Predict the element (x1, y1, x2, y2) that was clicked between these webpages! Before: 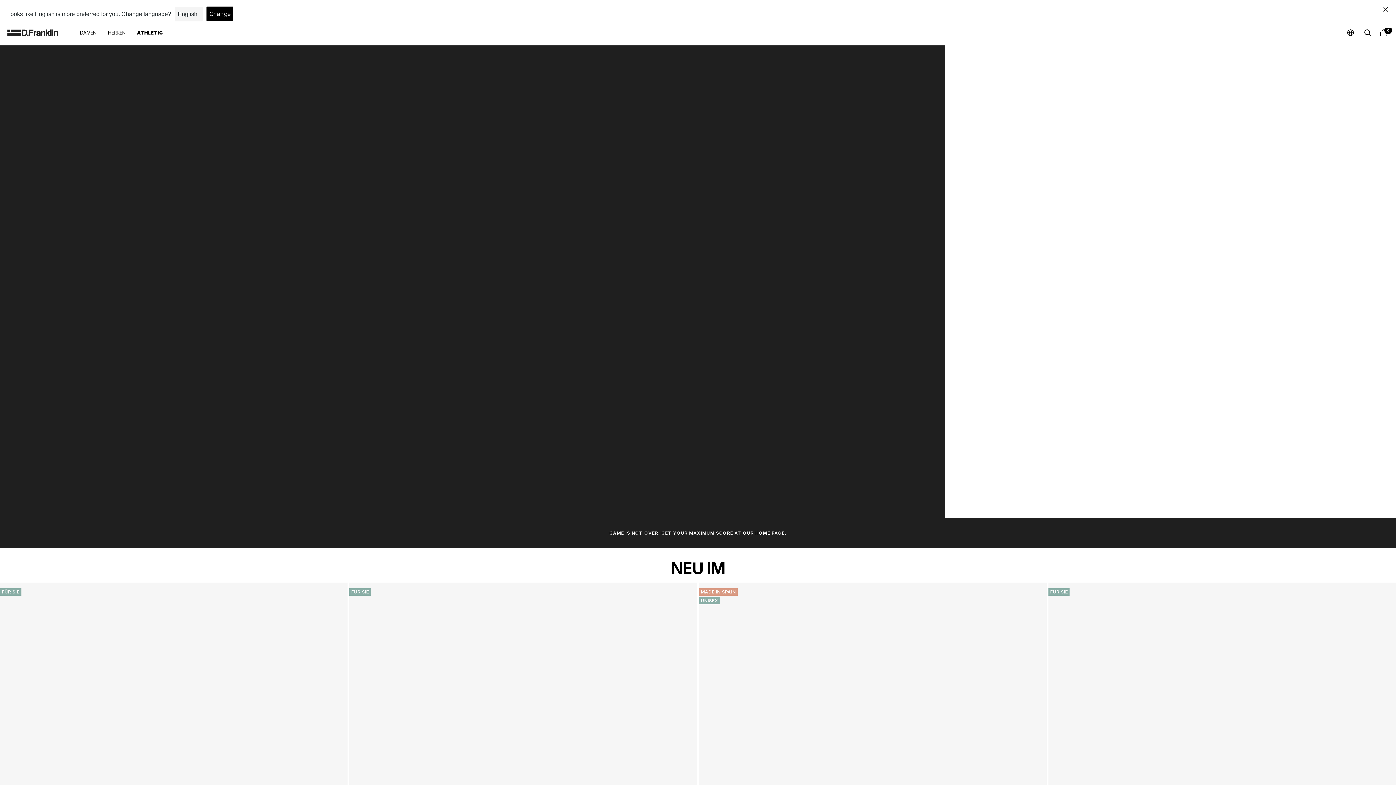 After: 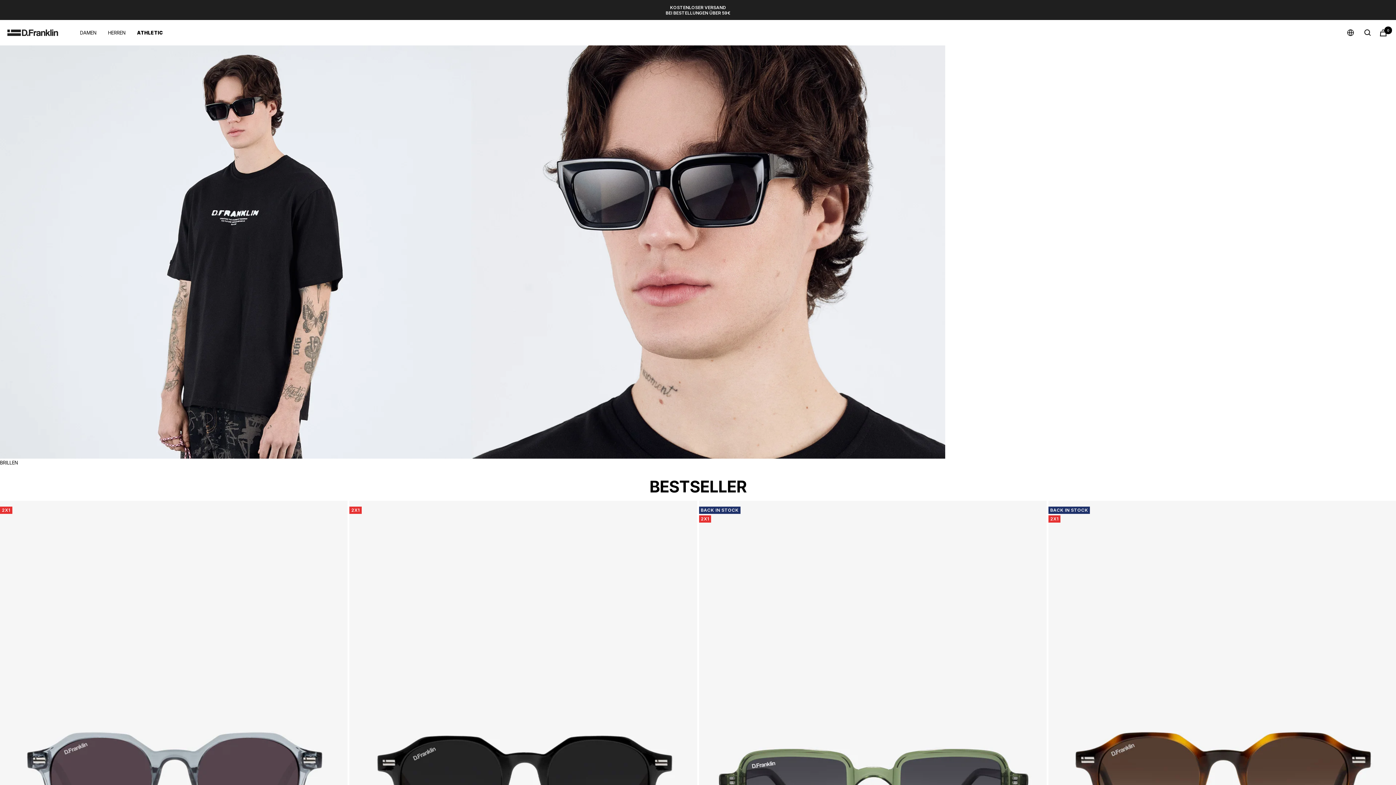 Action: bbox: (108, 28, 125, 36) label: HERREN